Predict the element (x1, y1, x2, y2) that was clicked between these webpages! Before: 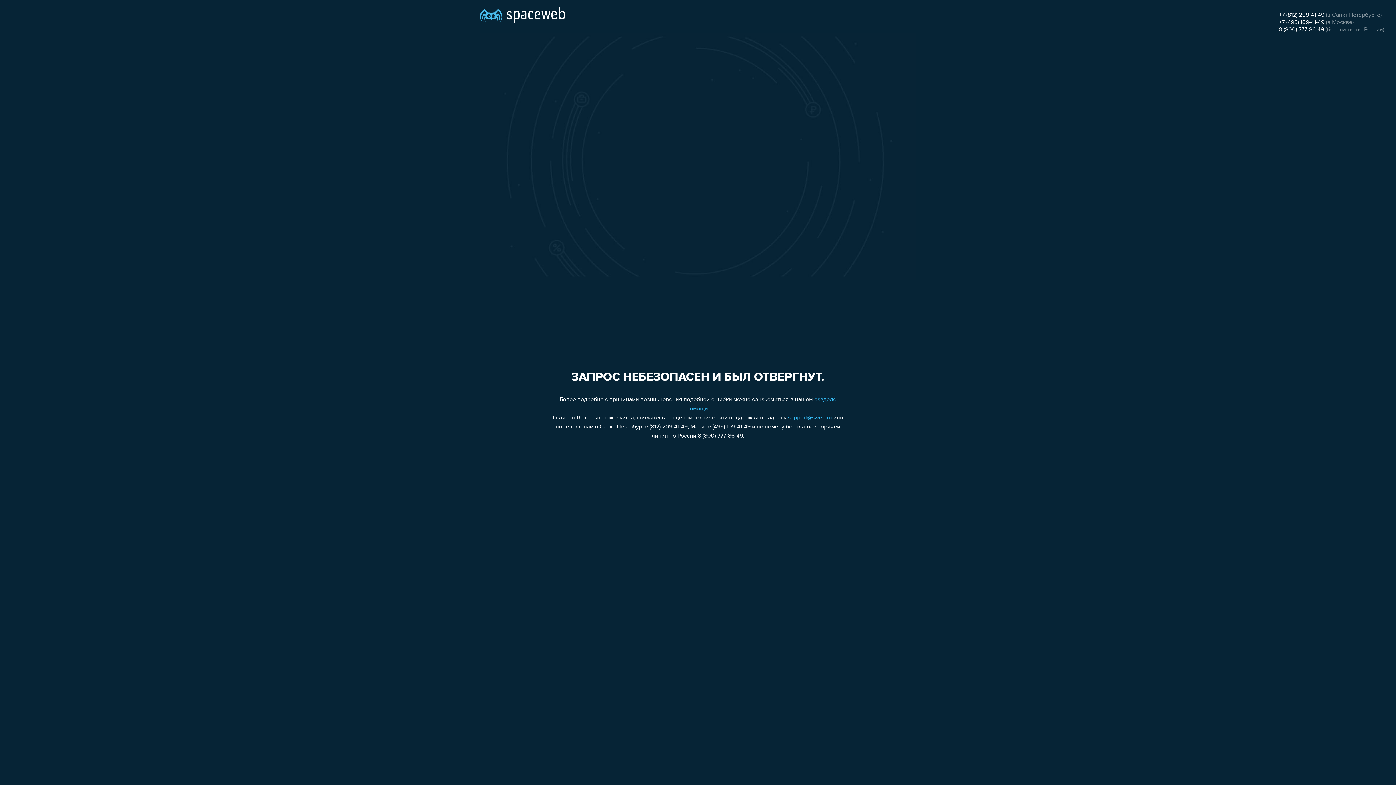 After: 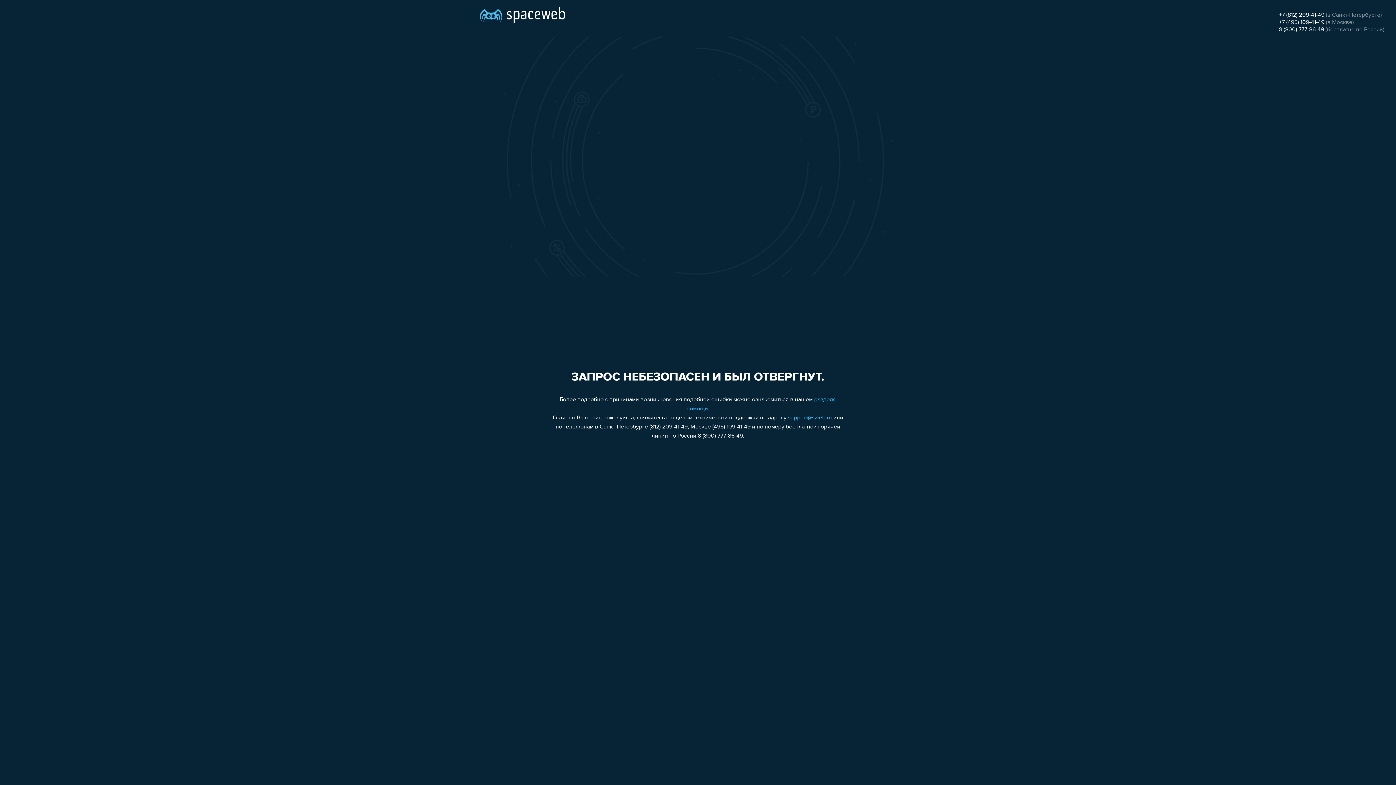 Action: label: +7 (812) 209-41-49 bbox: (1279, 12, 1324, 18)